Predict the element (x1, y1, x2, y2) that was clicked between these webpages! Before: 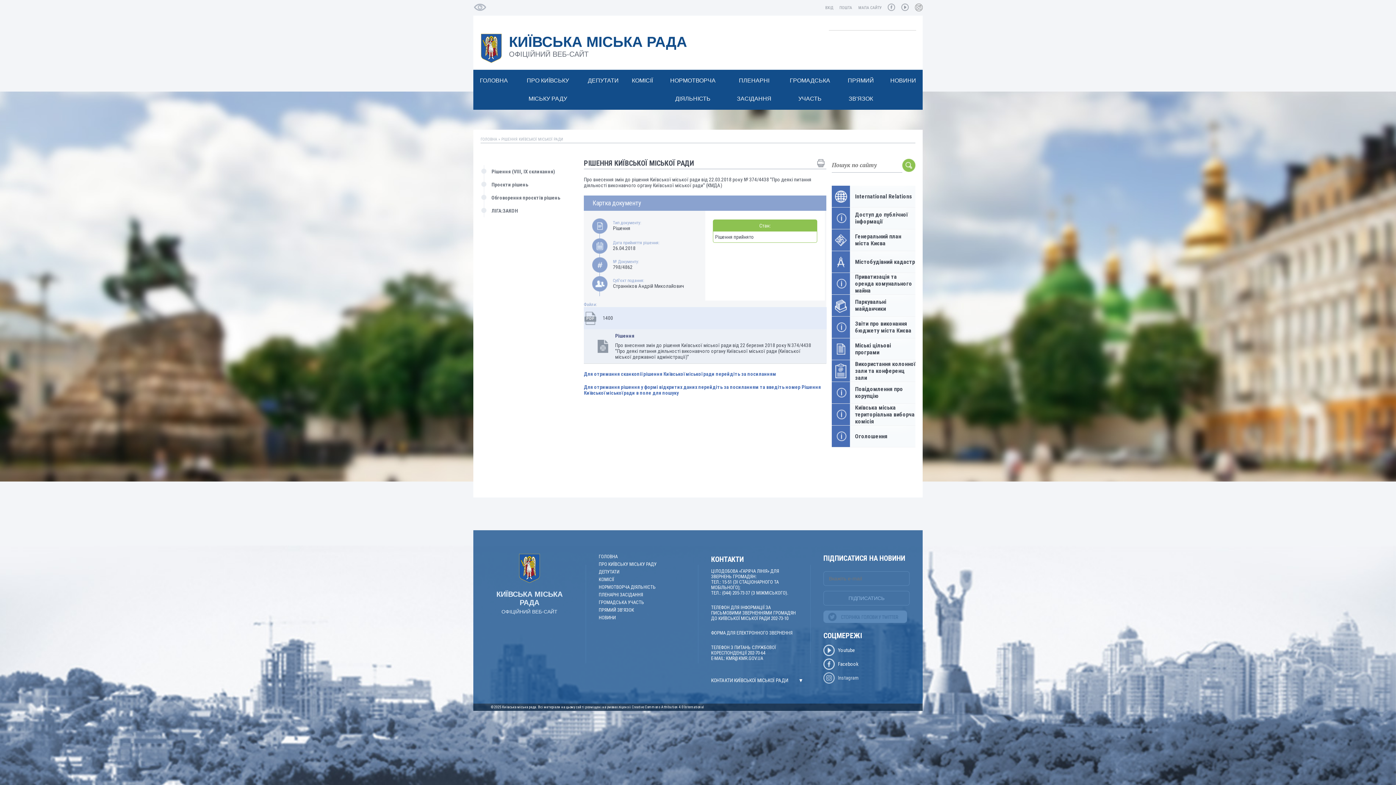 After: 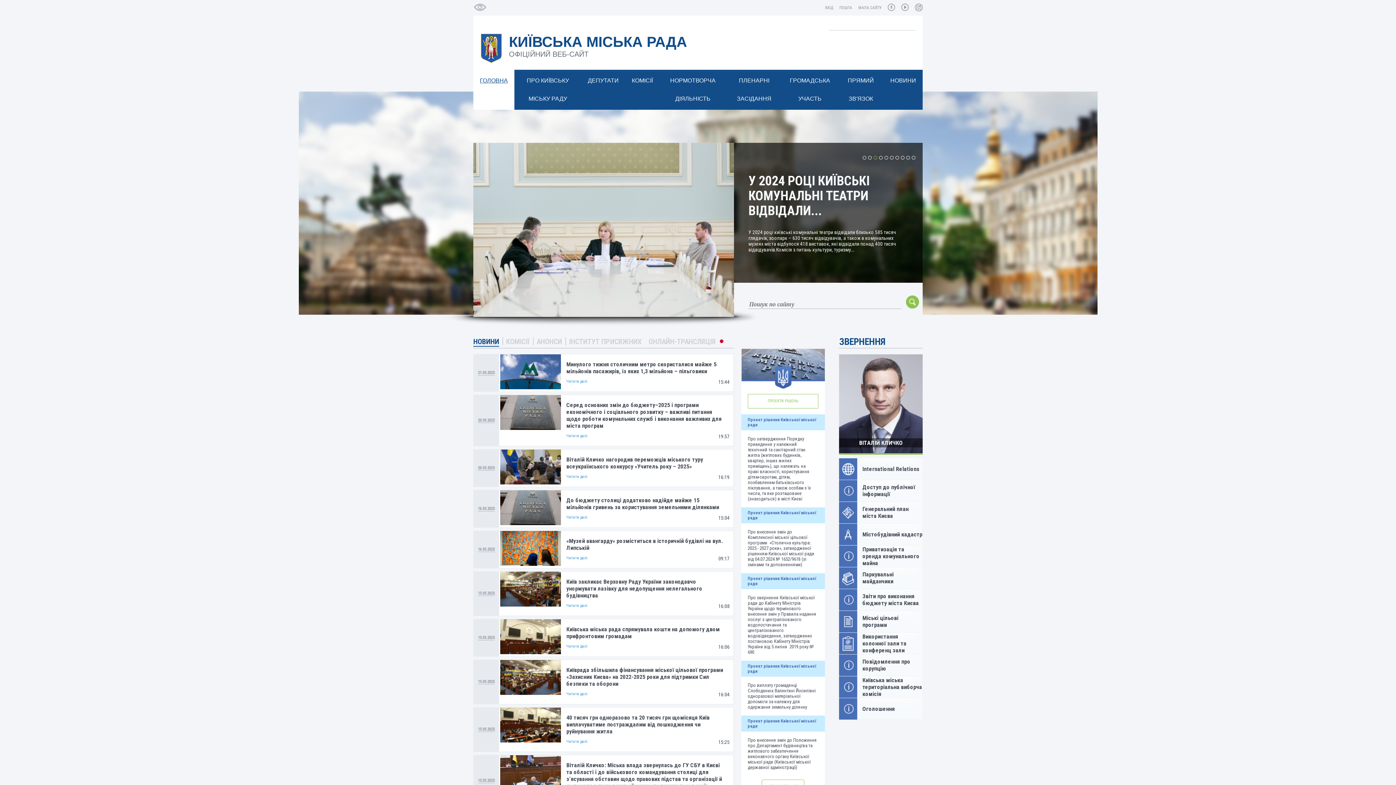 Action: bbox: (481, 33, 501, 39)